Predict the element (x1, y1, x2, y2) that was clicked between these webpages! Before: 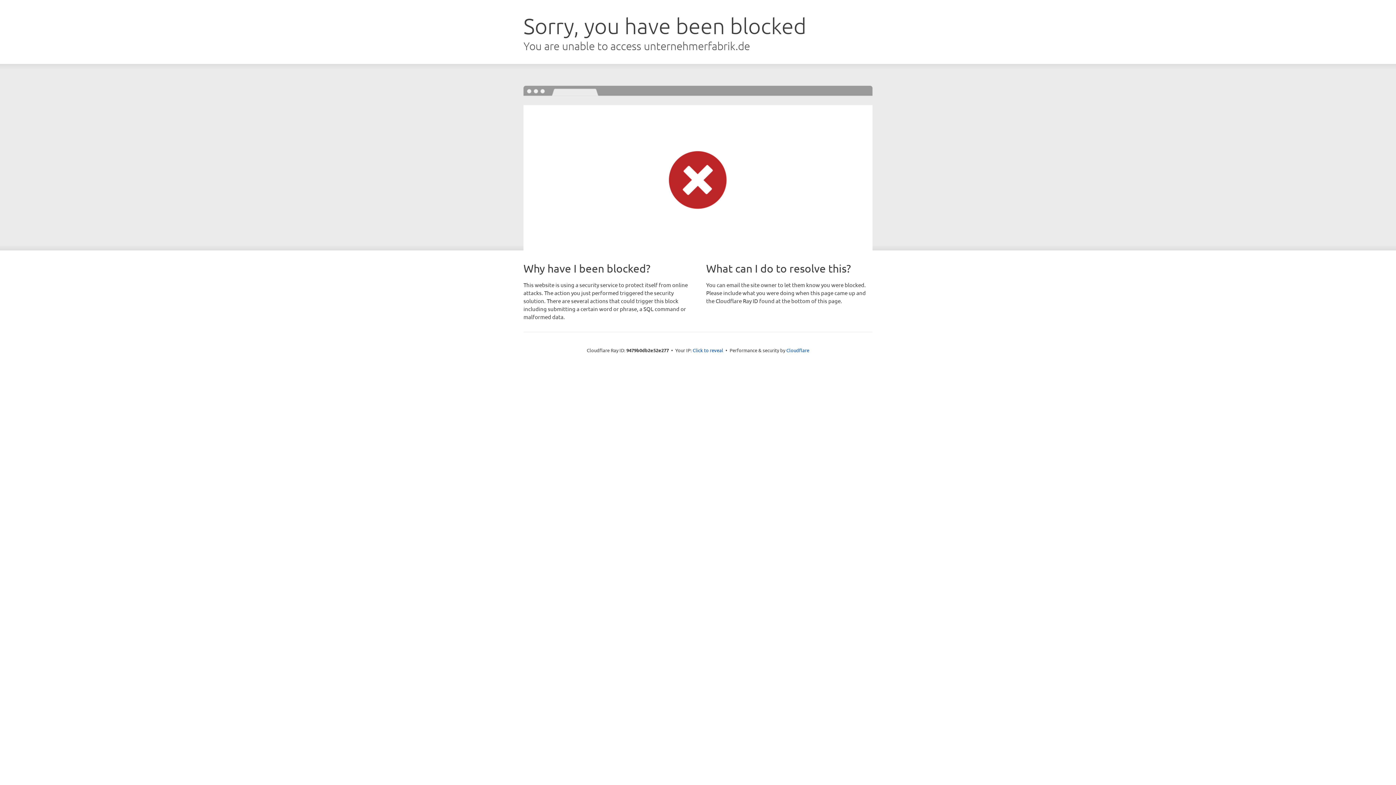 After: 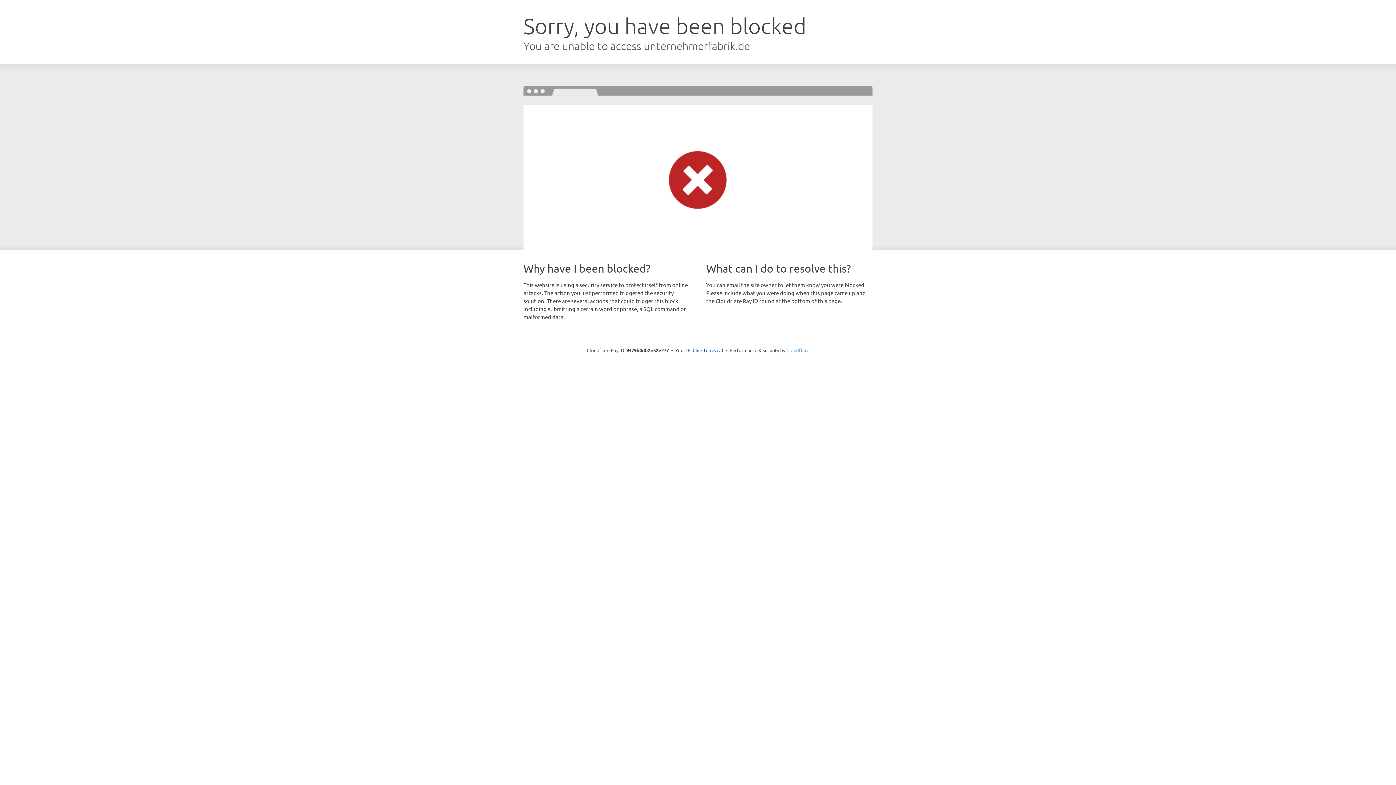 Action: bbox: (786, 347, 809, 353) label: Cloudflare